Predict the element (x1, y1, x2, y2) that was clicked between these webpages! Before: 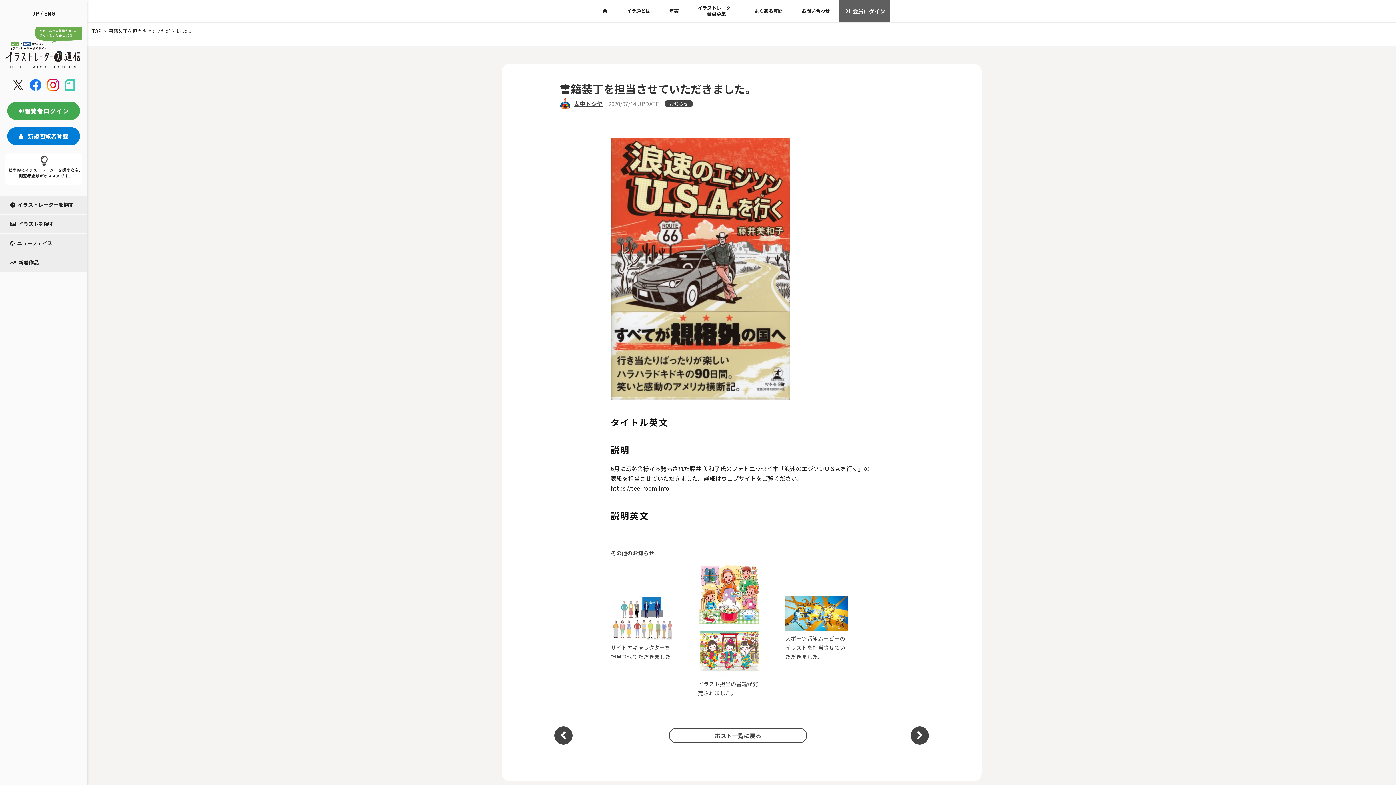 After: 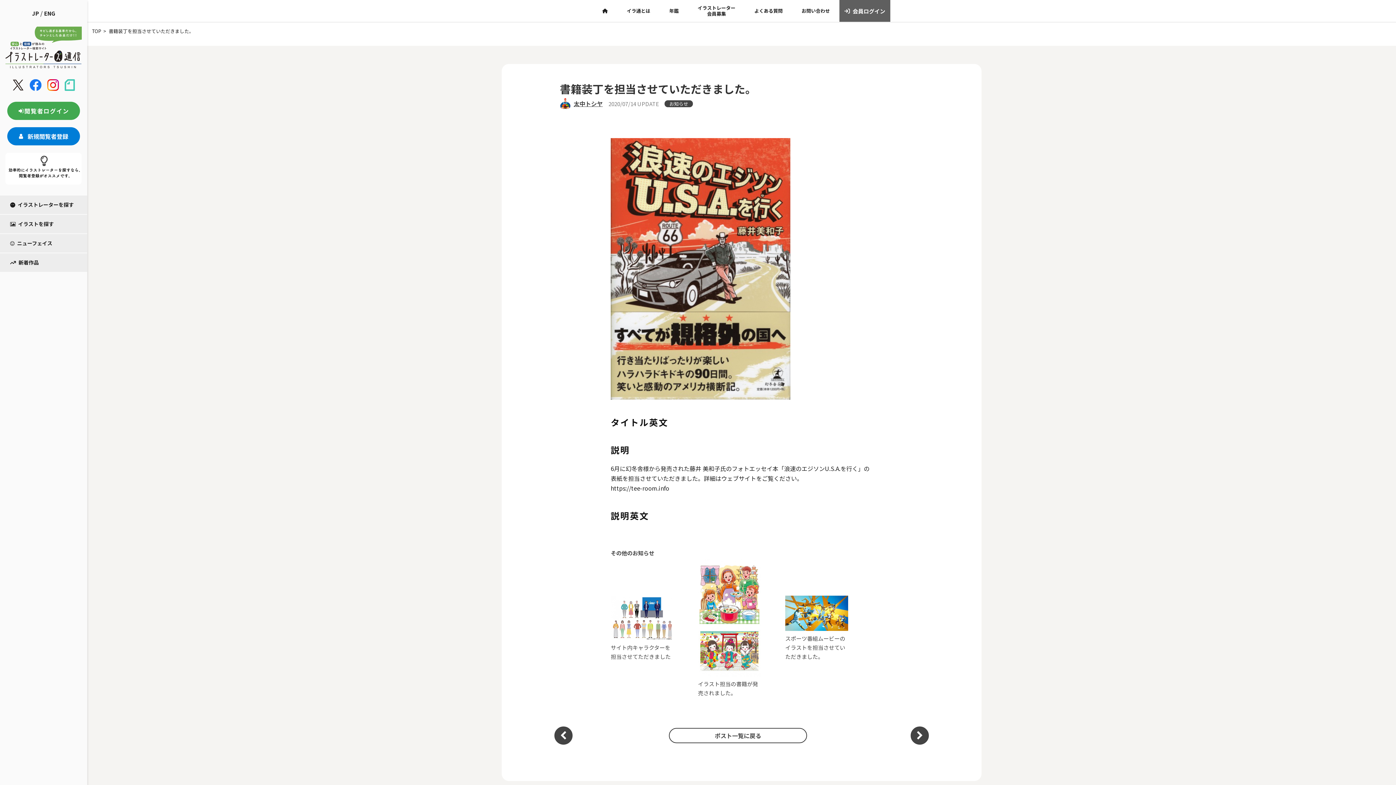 Action: label: JP bbox: (32, 9, 38, 17)